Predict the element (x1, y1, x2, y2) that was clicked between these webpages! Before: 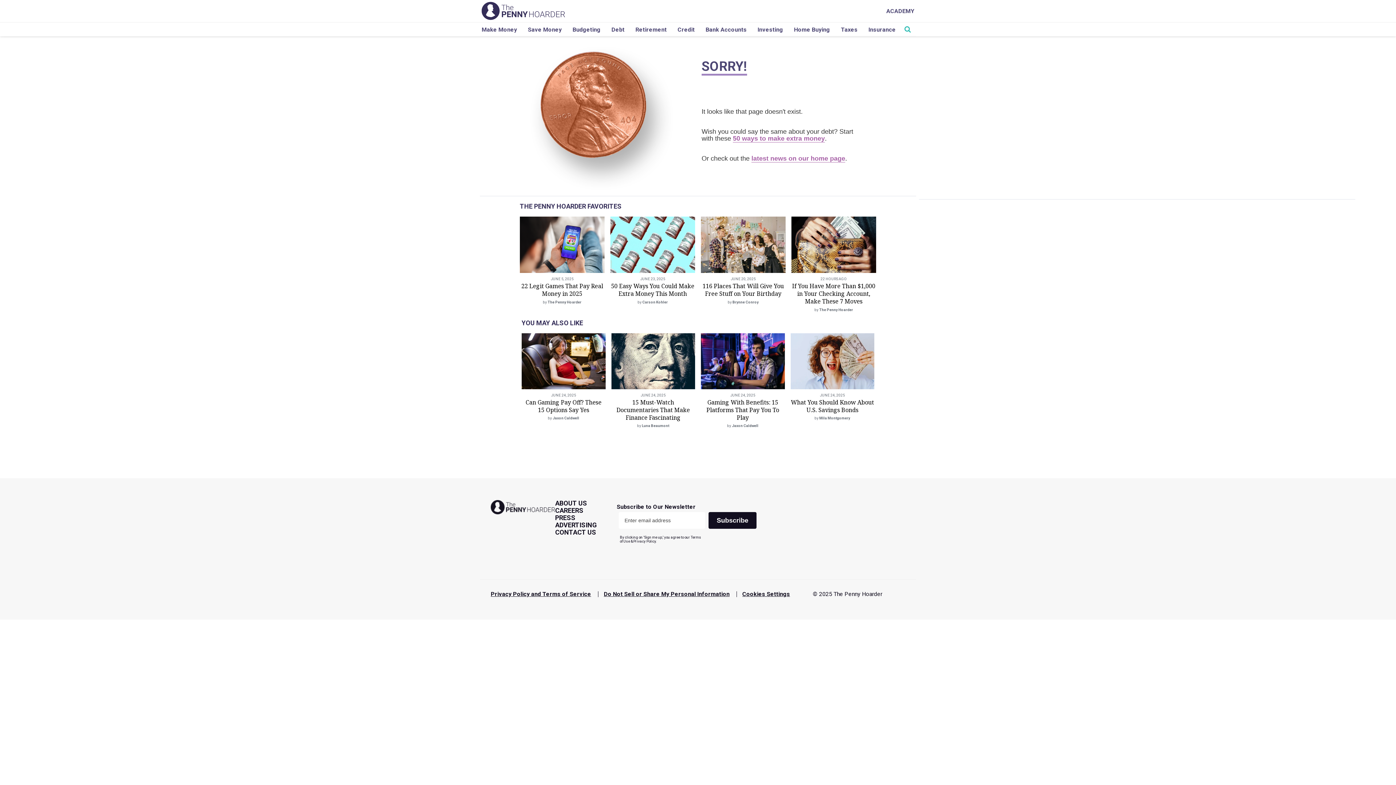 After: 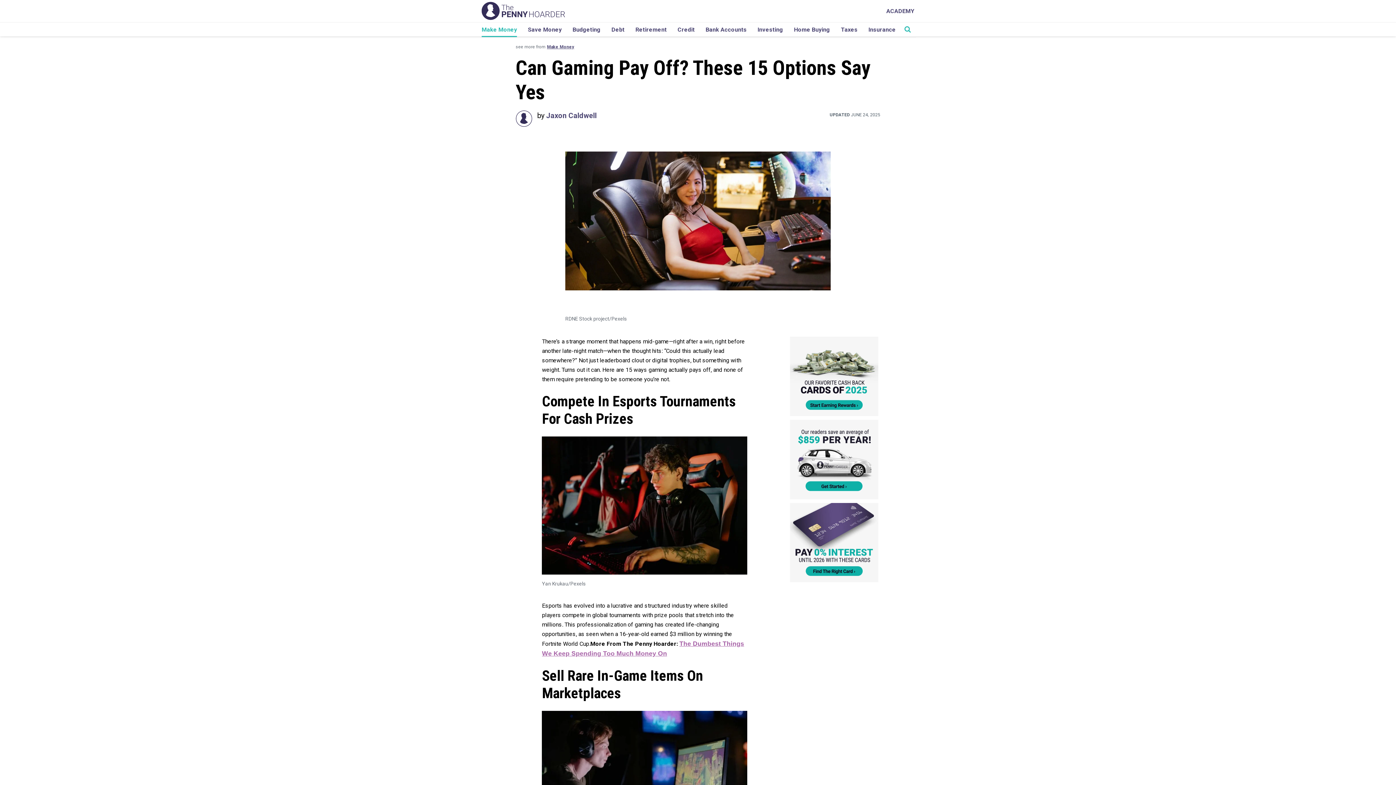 Action: bbox: (521, 333, 605, 389)